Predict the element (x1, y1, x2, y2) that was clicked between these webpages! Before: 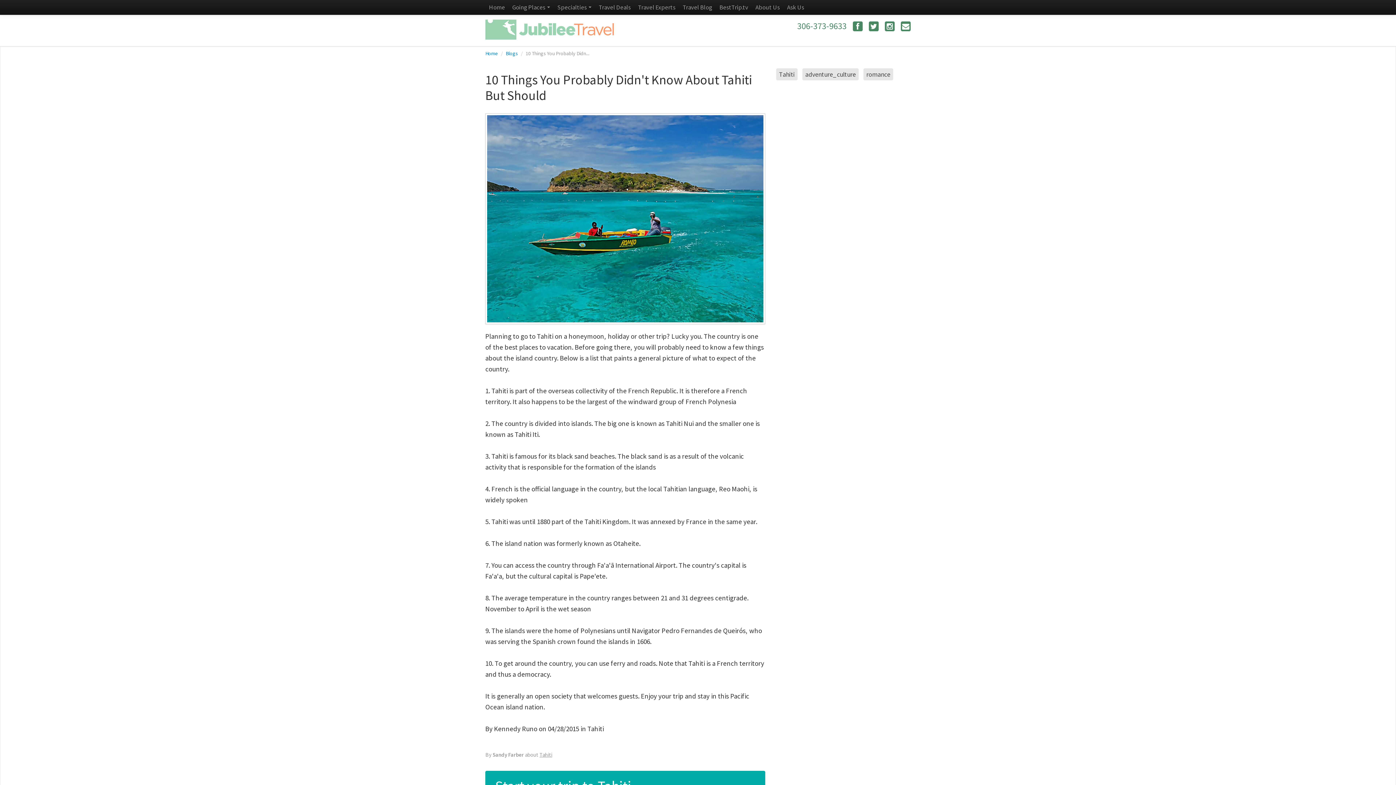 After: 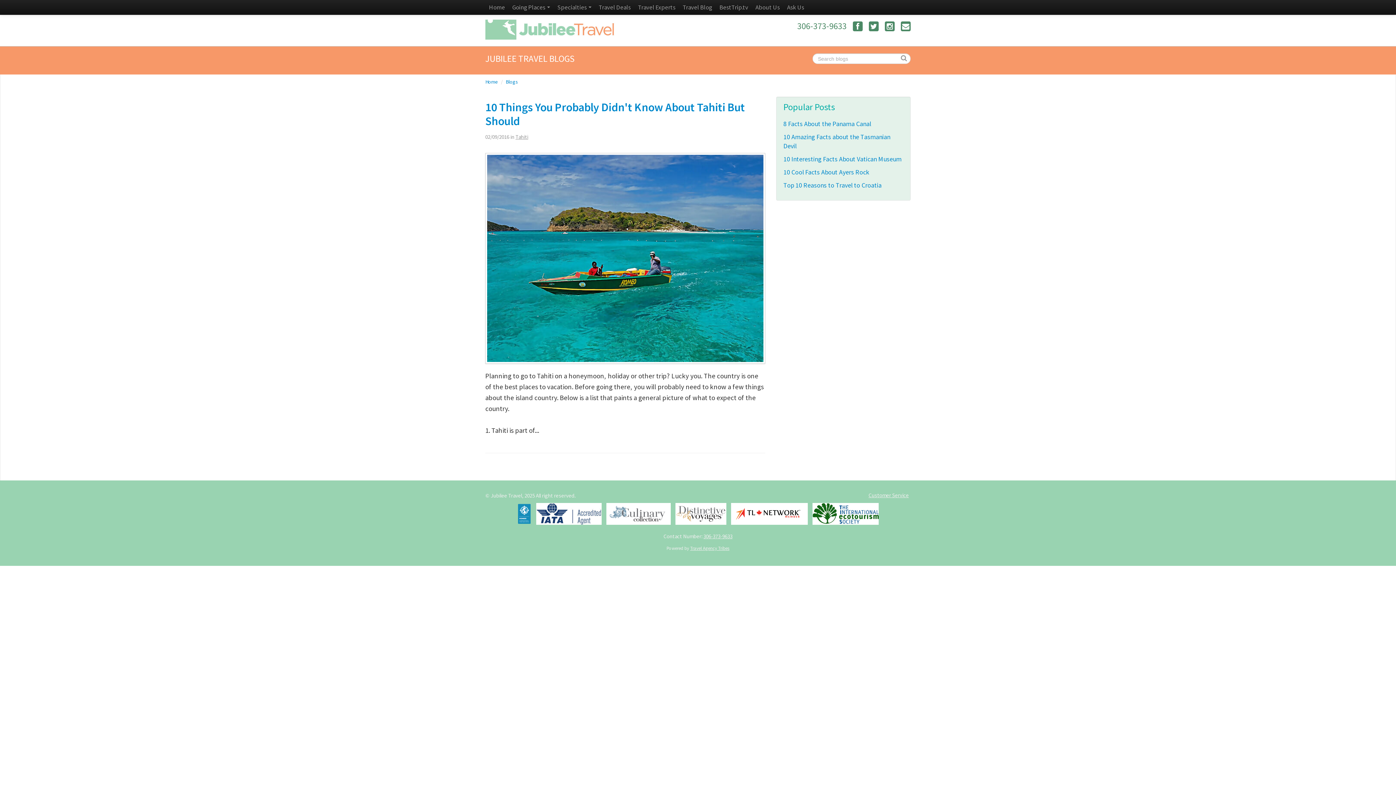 Action: label: Tahiti bbox: (776, 68, 797, 80)